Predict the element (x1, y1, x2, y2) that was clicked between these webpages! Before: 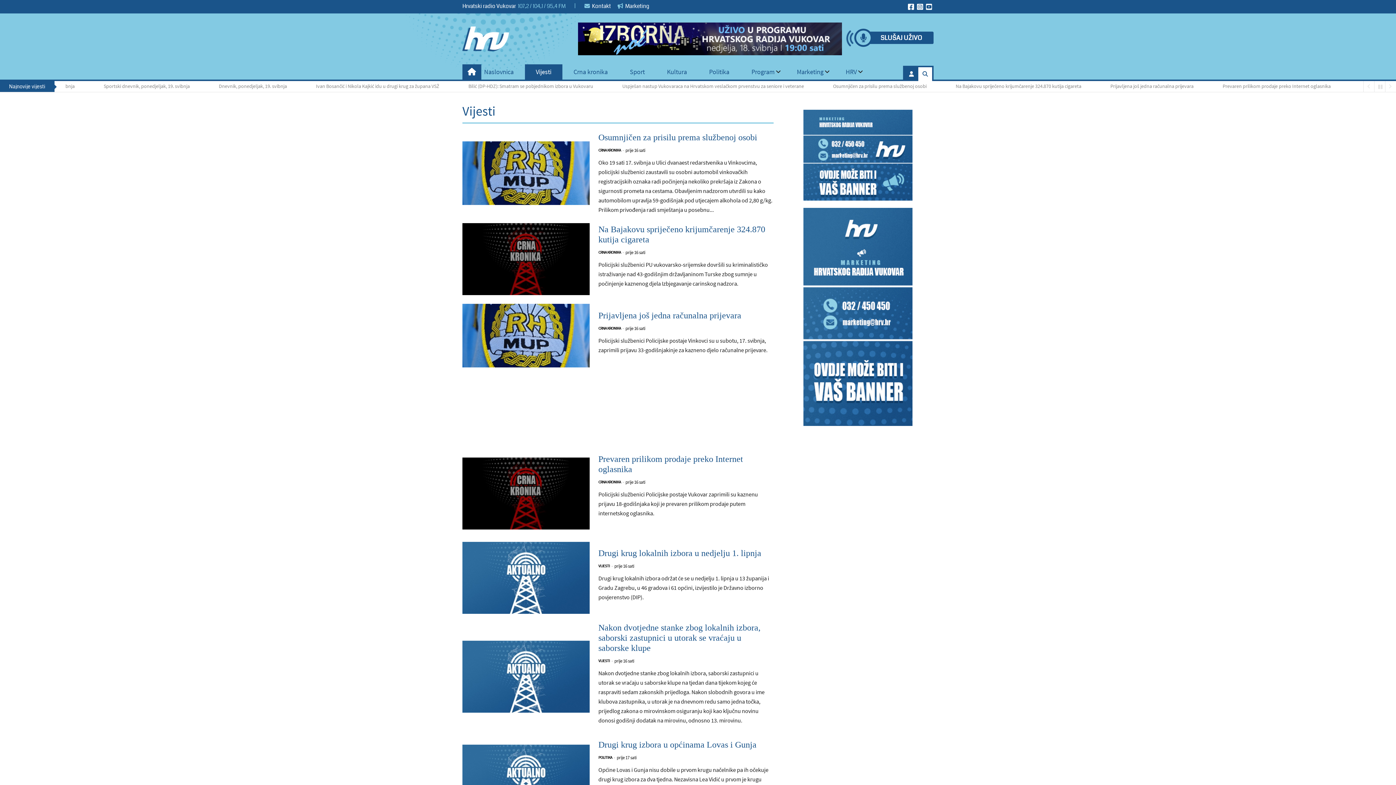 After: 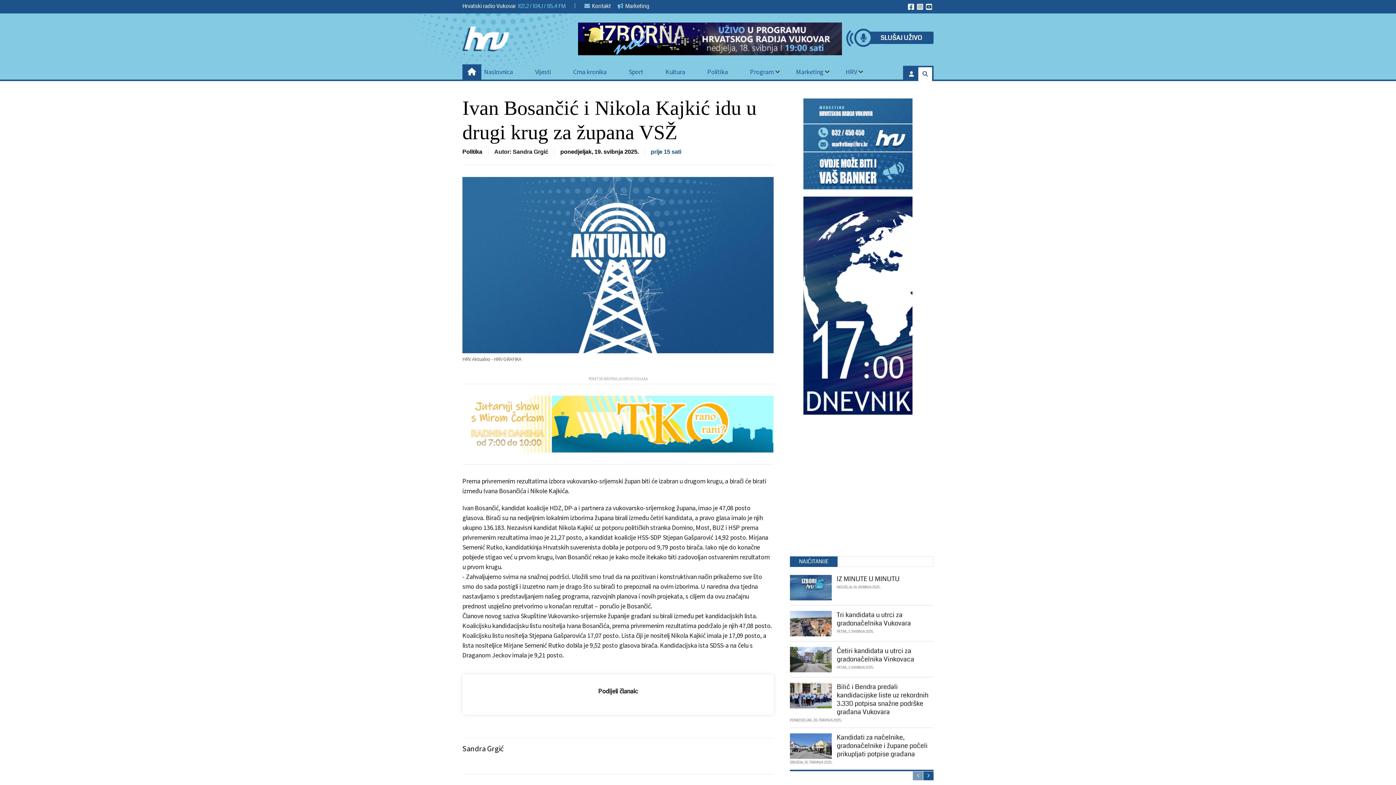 Action: label: Ivan Bosančić i Nikola Kajkić idu u drugi krug za župana VSŽ bbox: (506, 81, 629, 91)